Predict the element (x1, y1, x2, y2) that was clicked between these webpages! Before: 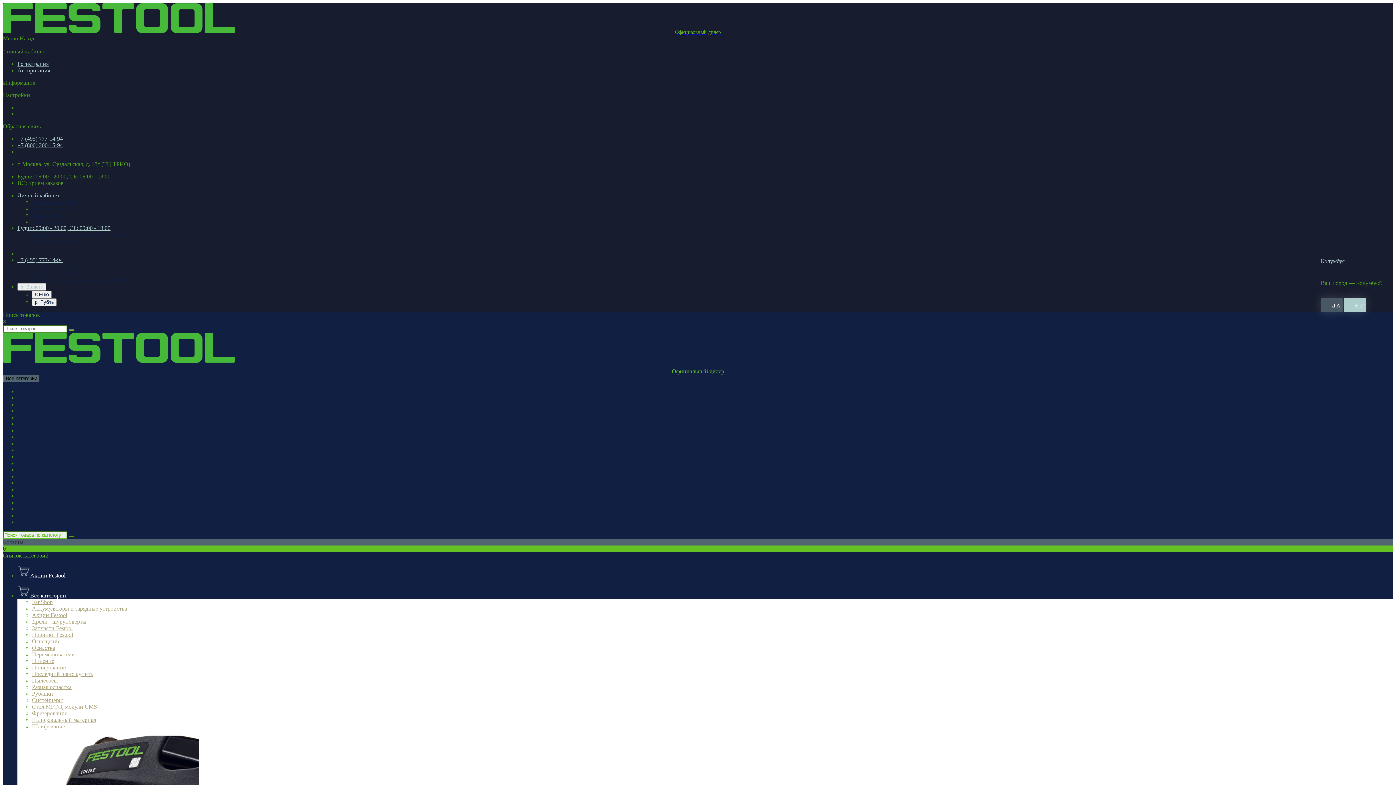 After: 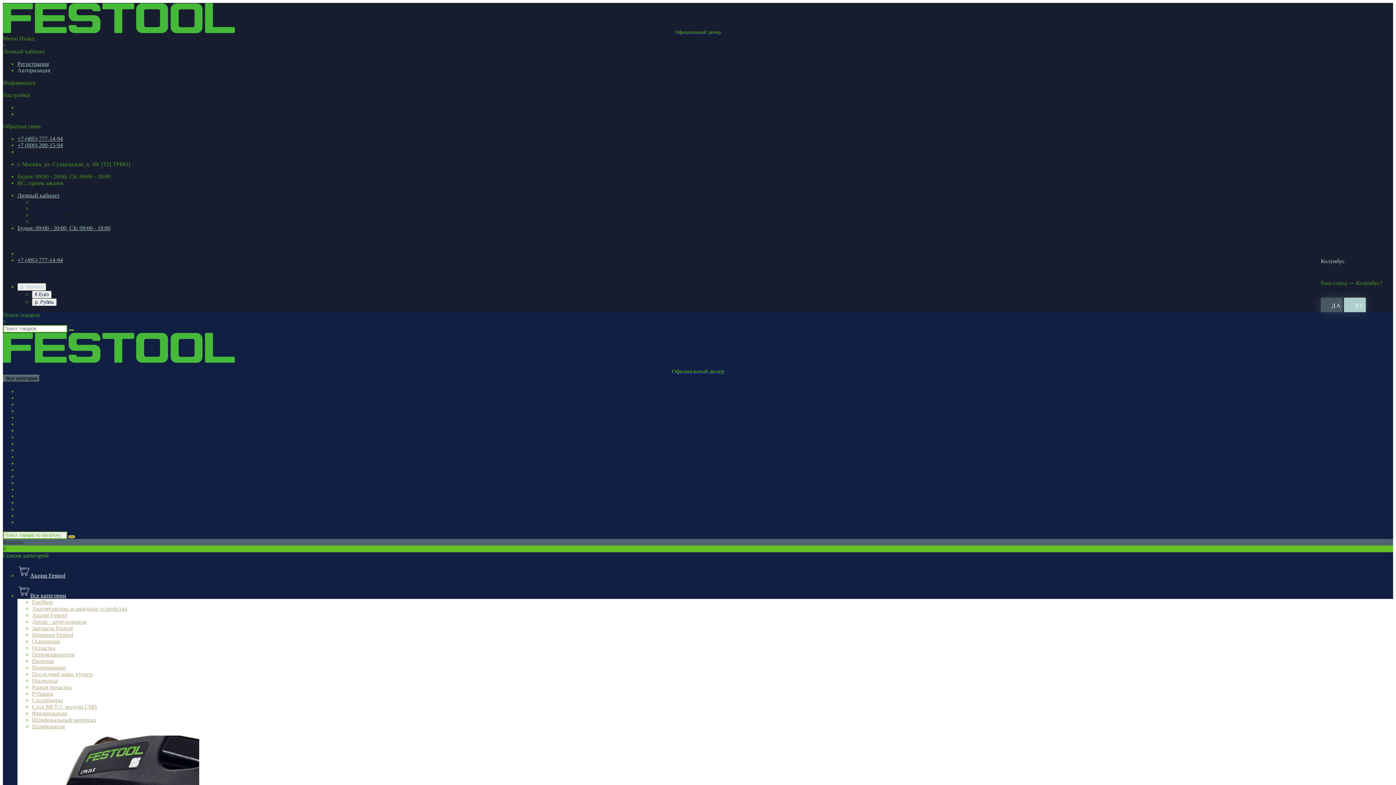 Action: bbox: (68, 536, 74, 538)